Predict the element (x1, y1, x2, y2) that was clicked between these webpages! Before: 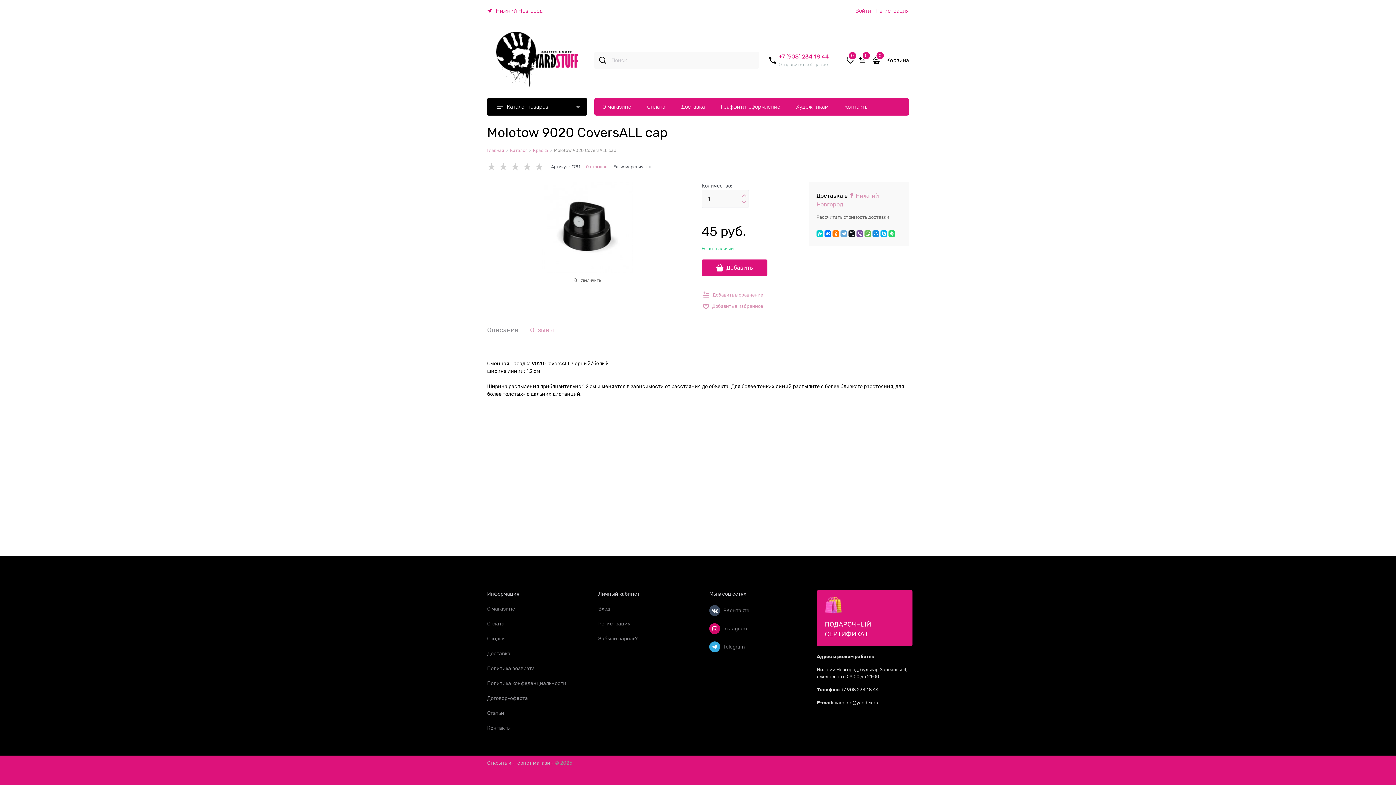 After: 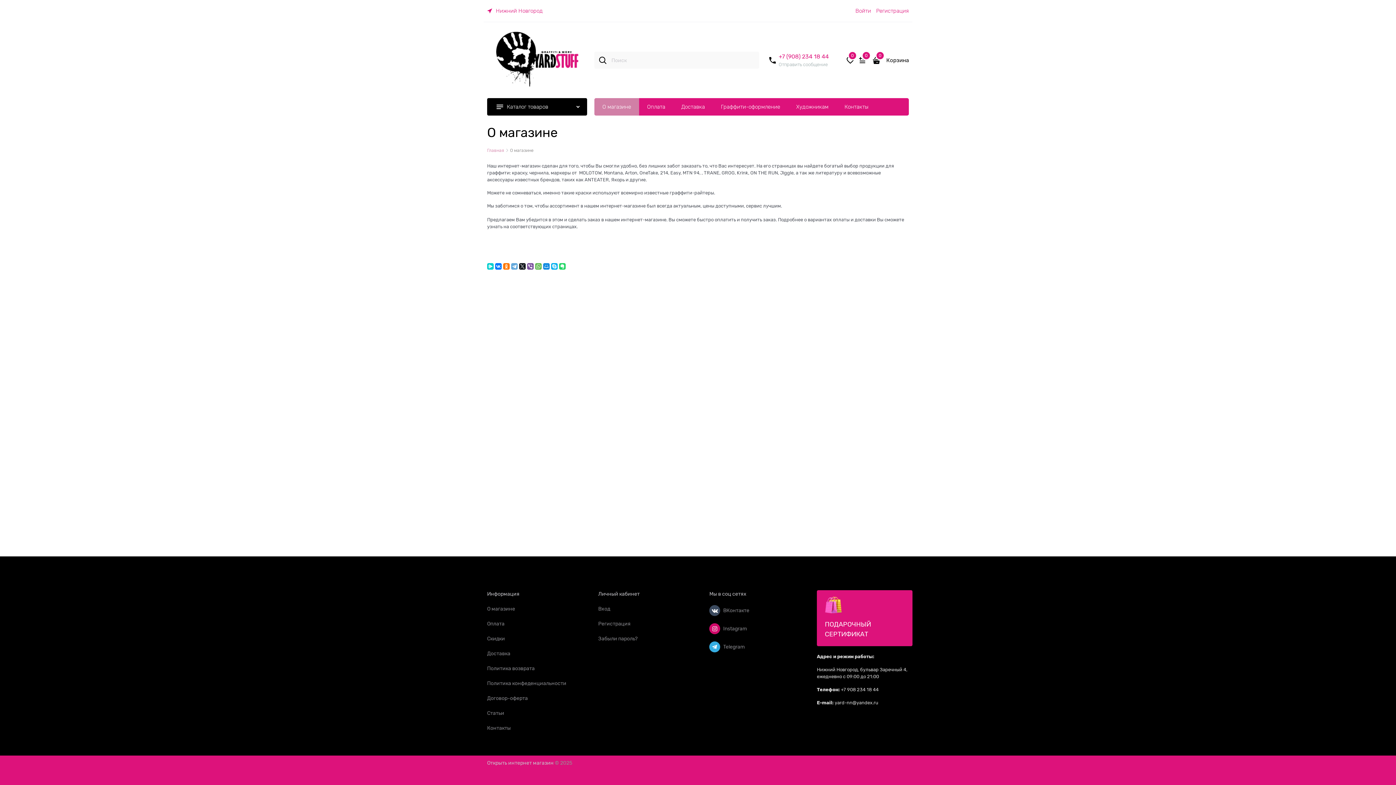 Action: bbox: (487, 606, 515, 612) label: О магазине